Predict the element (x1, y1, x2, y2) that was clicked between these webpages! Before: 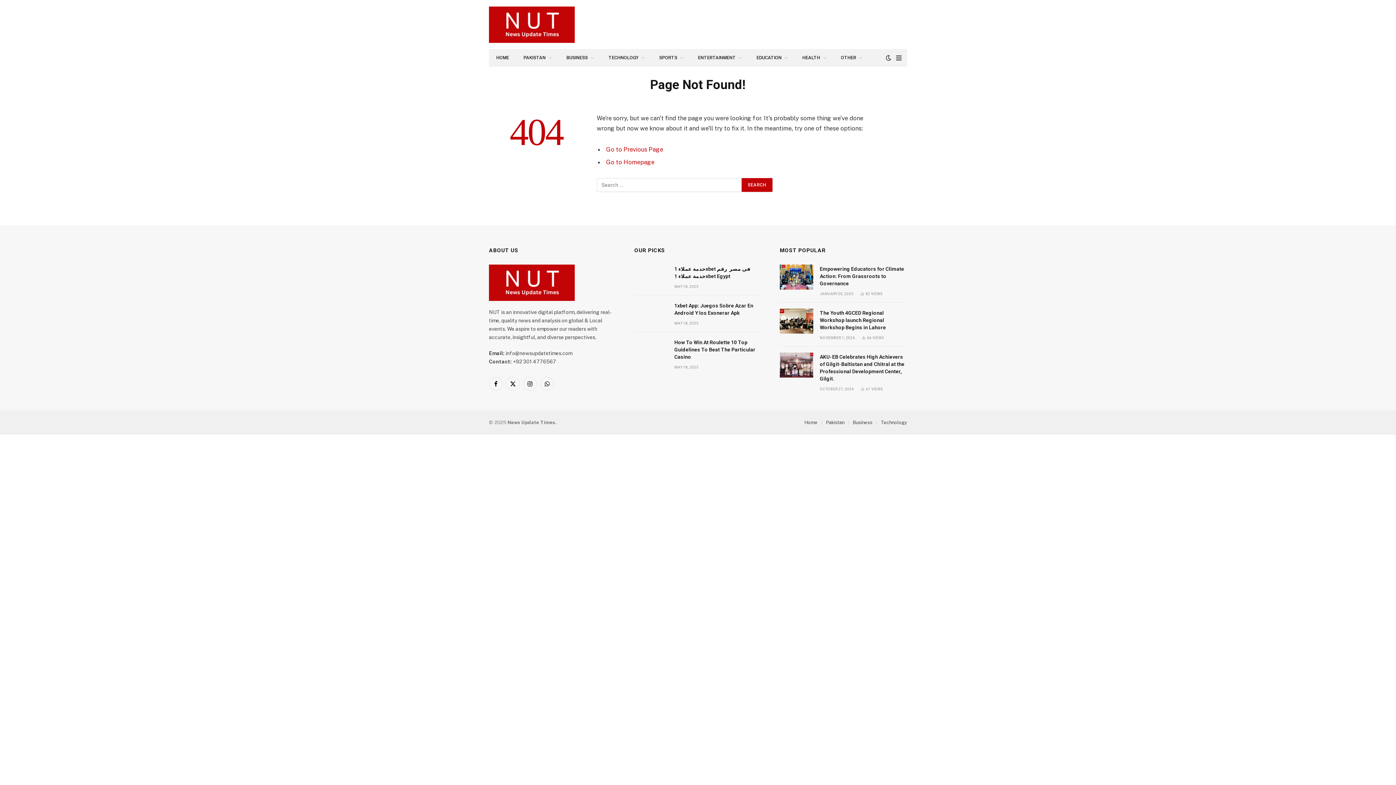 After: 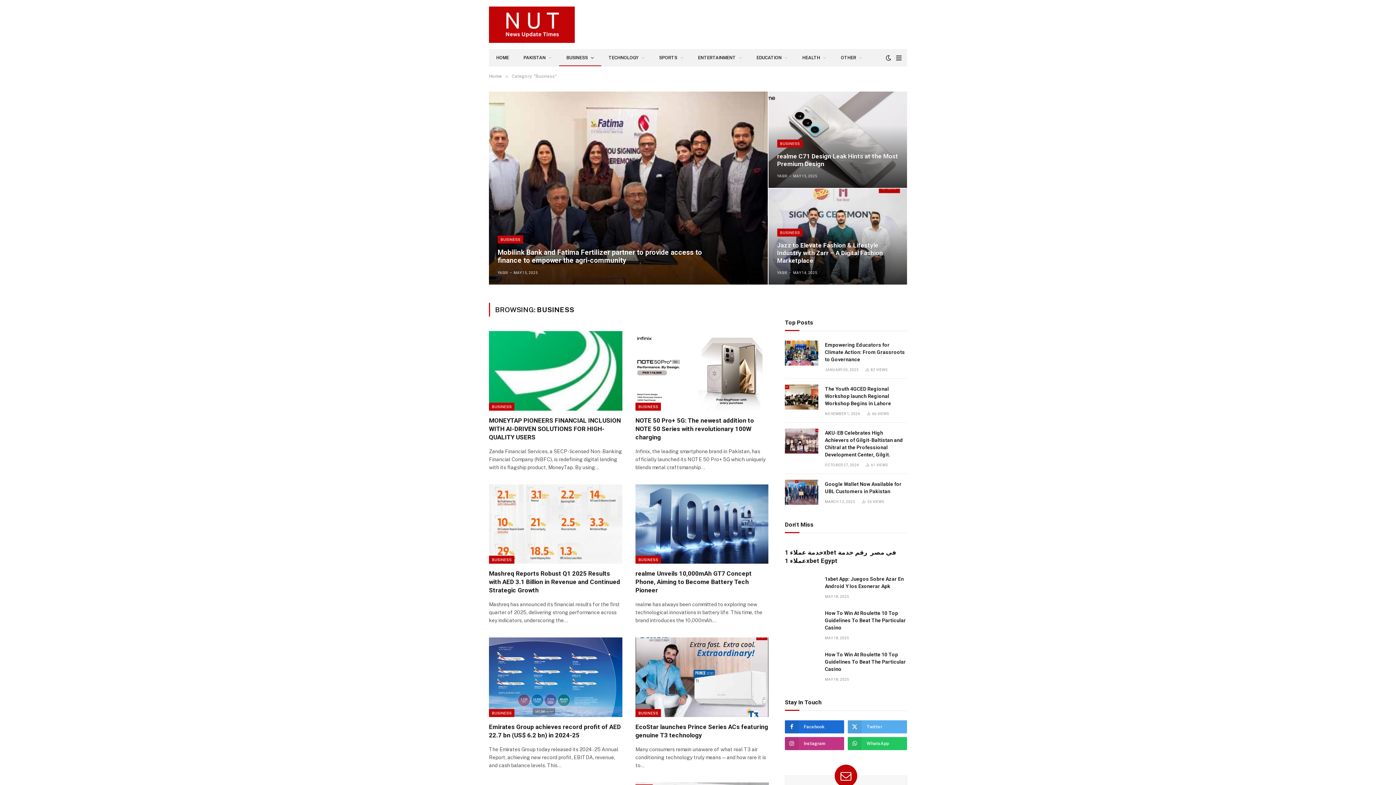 Action: label: BUSINESS bbox: (559, 49, 601, 66)